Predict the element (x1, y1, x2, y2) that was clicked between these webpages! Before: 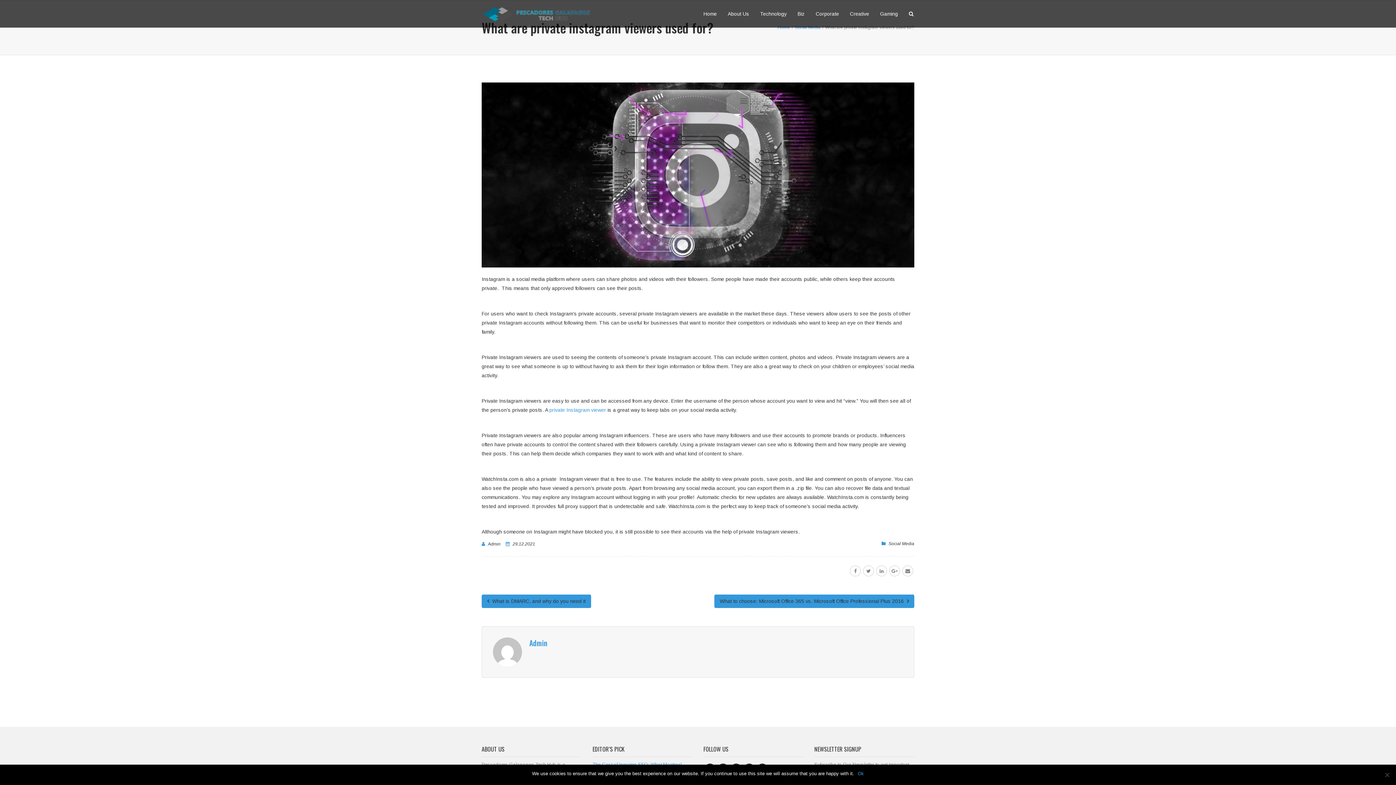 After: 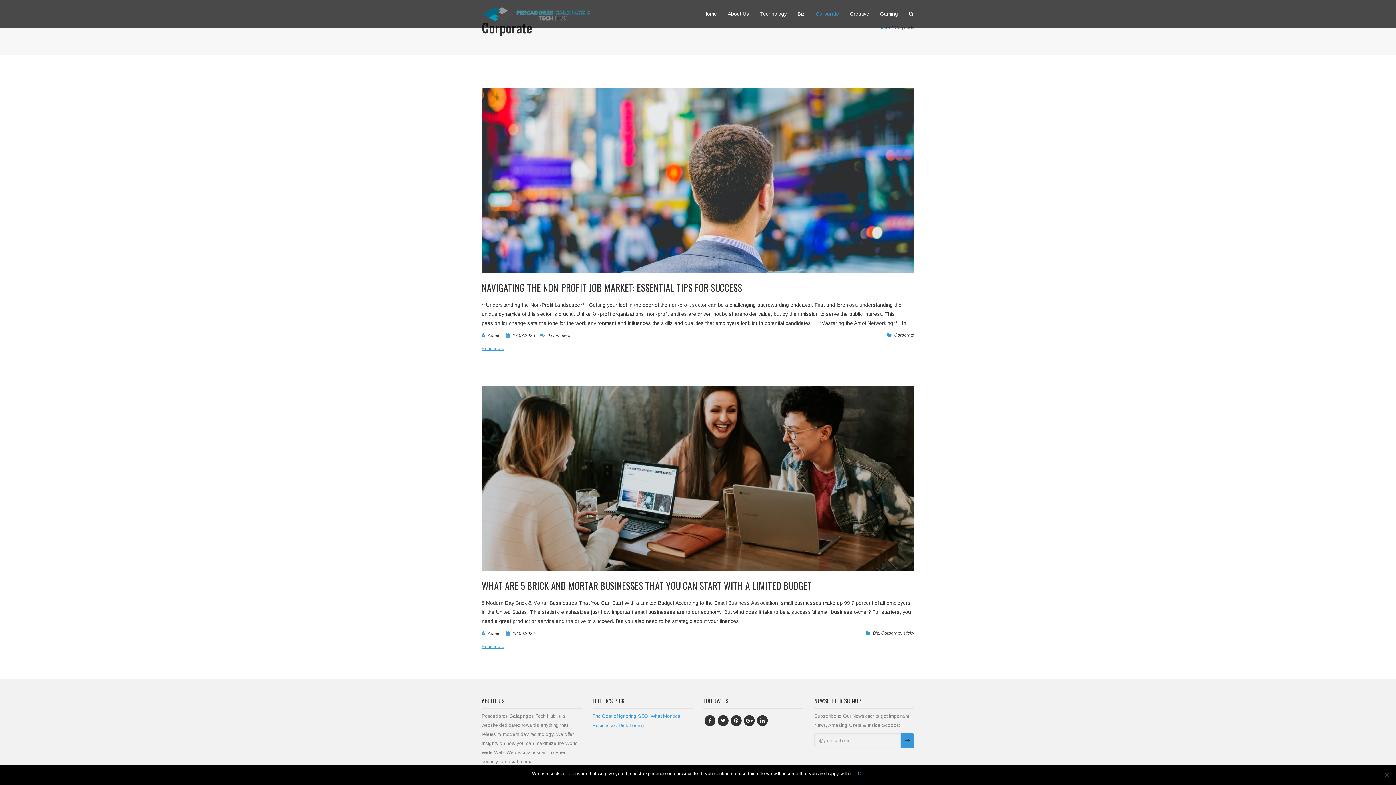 Action: label: Corporate bbox: (810, 0, 844, 27)